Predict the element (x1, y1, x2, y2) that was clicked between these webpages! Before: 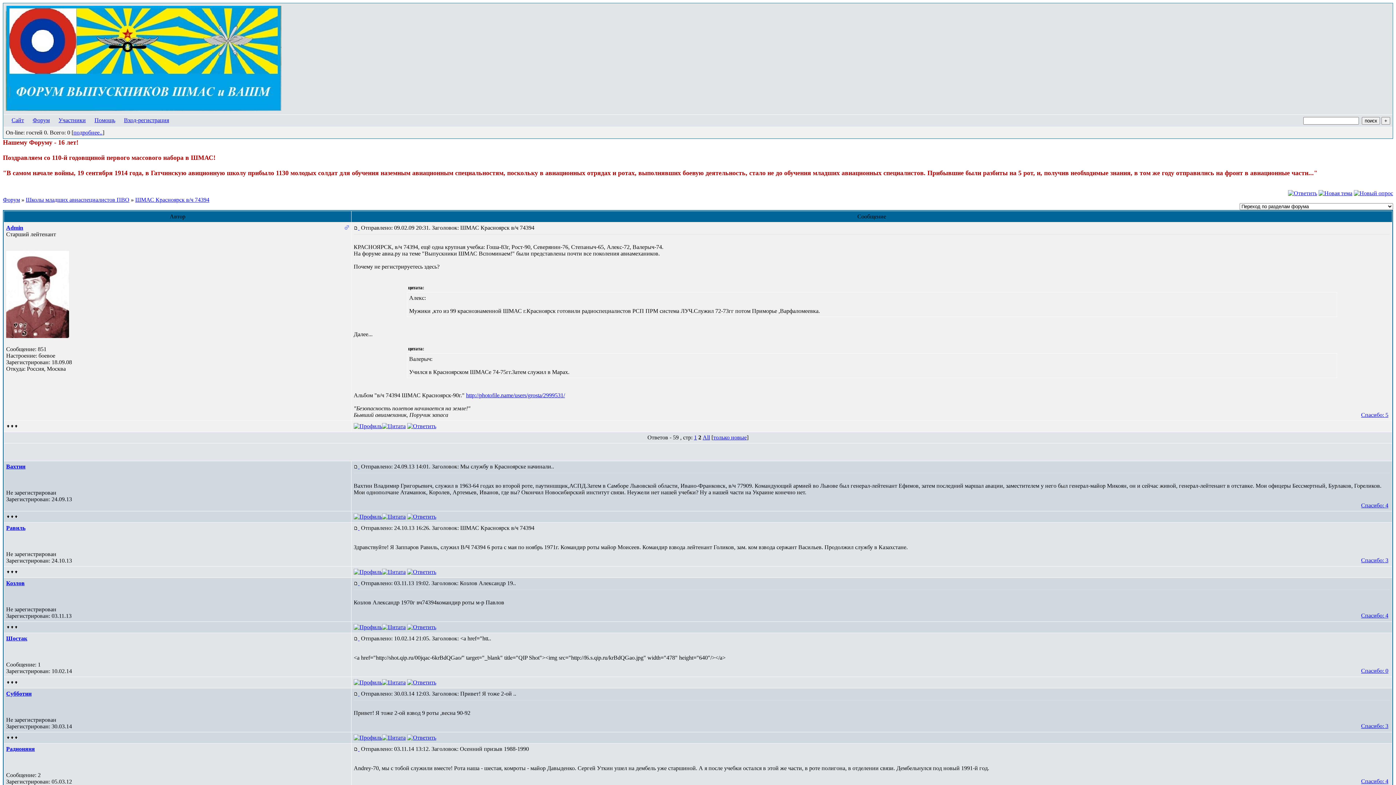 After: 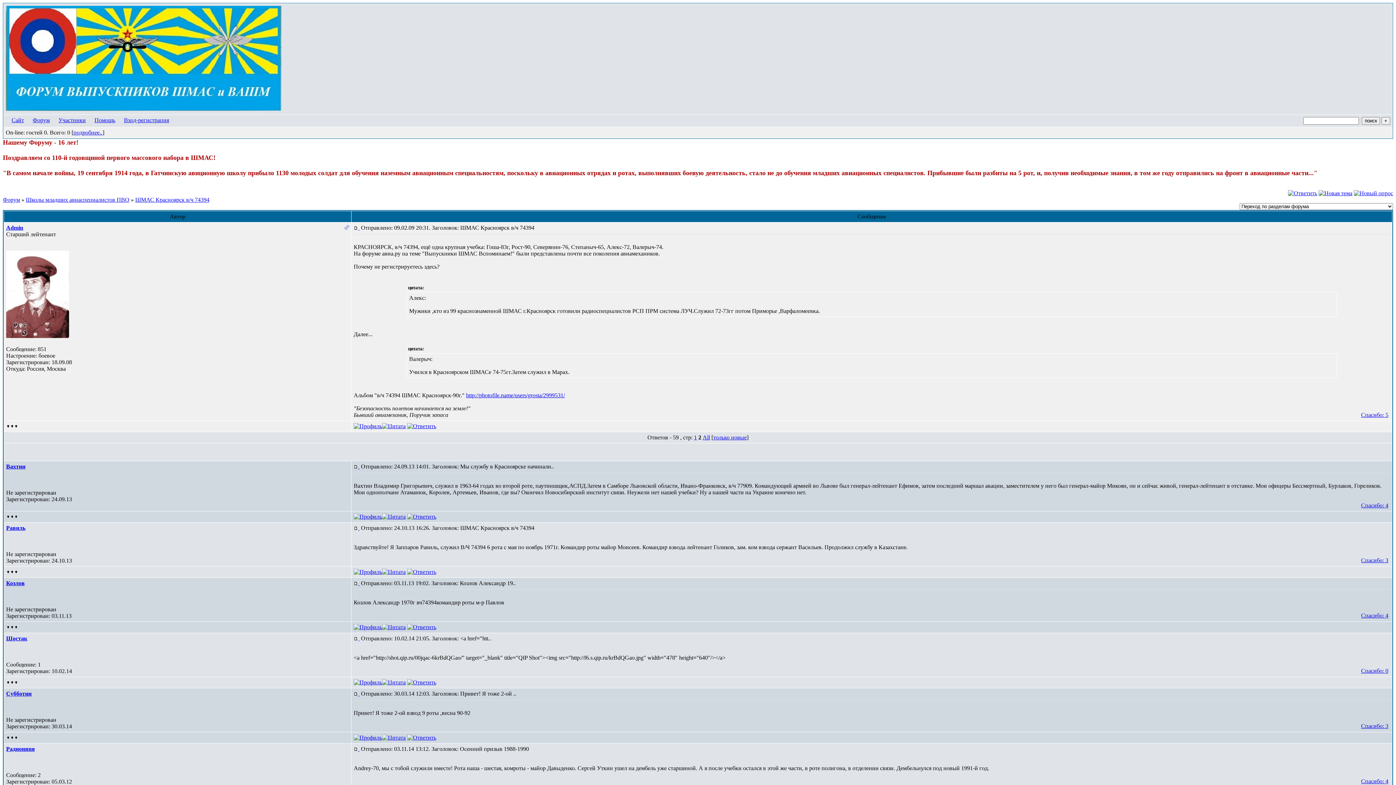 Action: label: Спасибо: 3 bbox: (1361, 557, 1388, 563)